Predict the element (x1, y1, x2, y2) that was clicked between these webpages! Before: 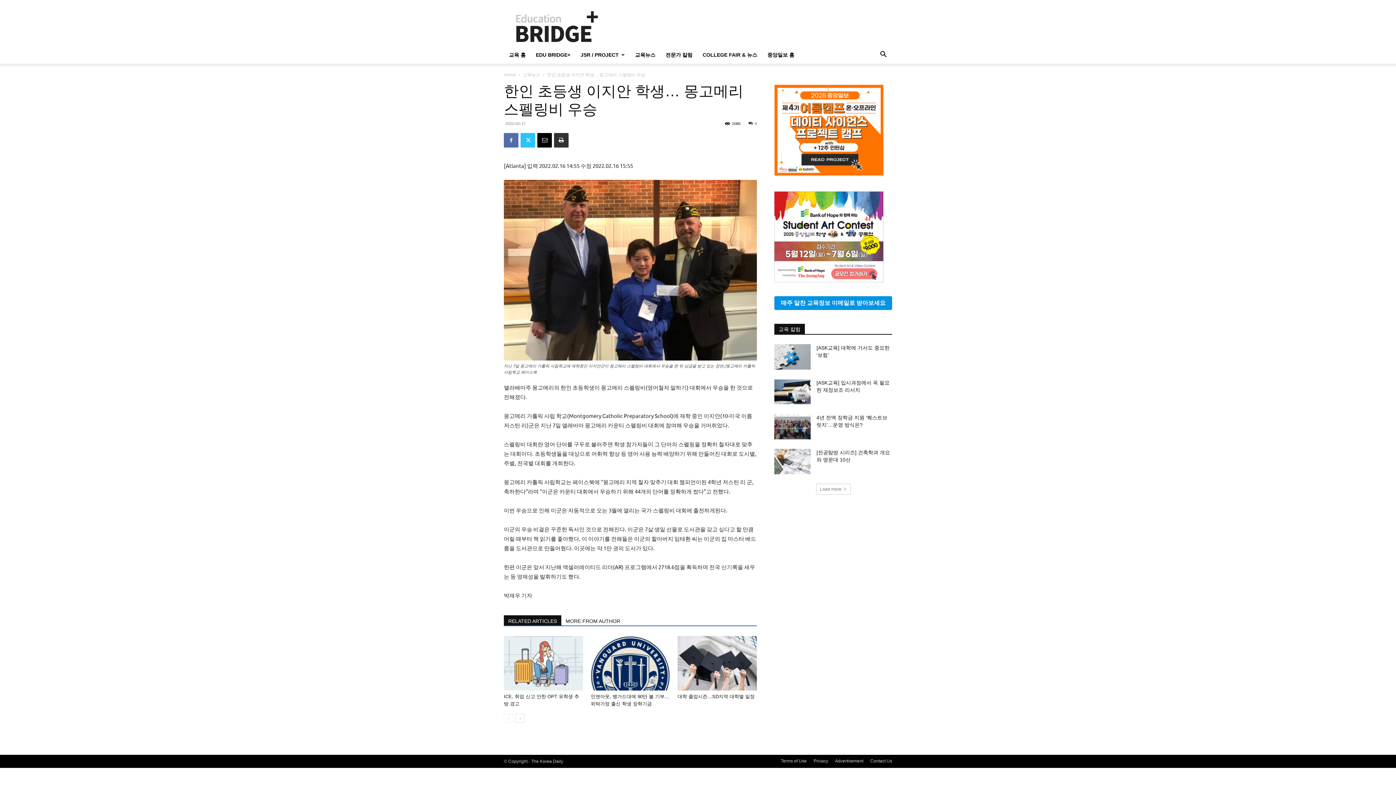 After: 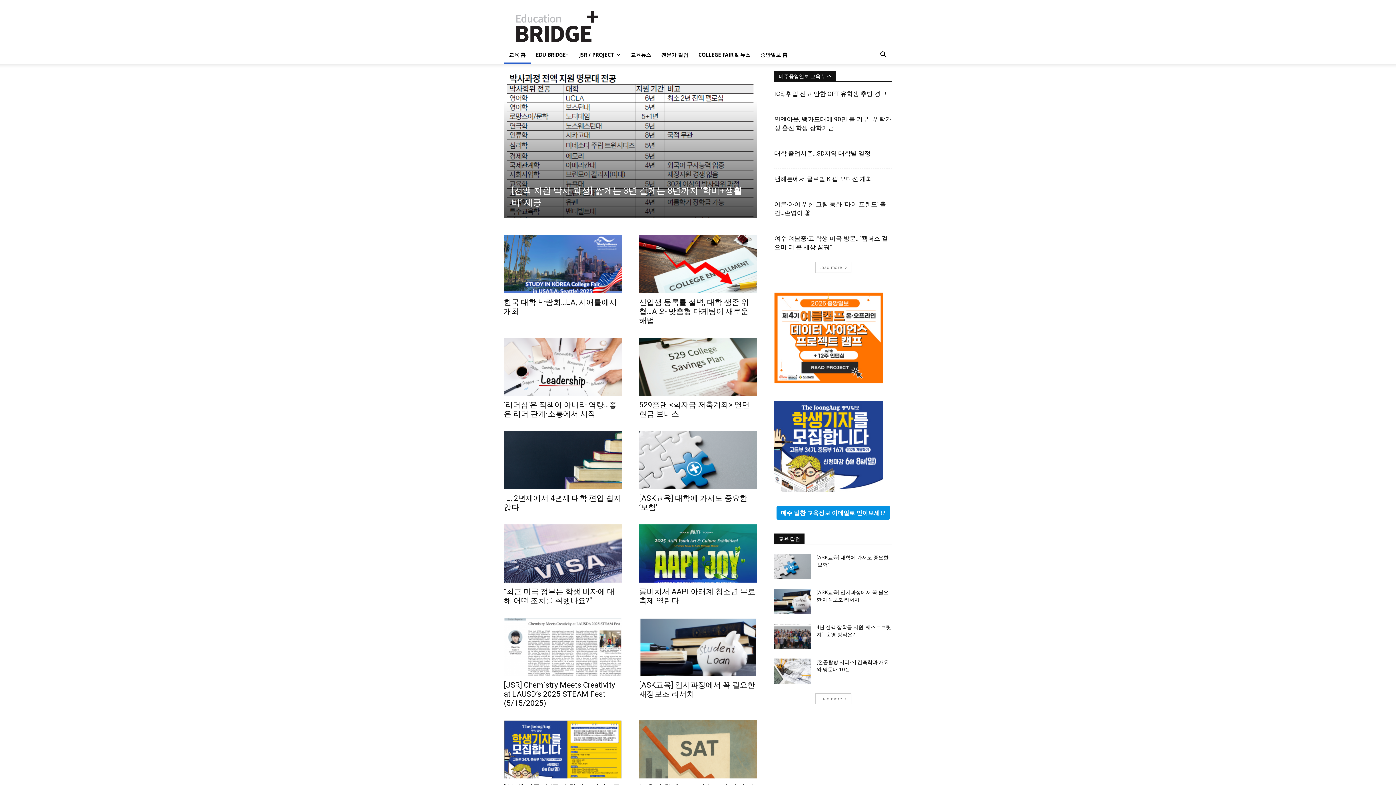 Action: bbox: (504, 72, 516, 77) label: Home